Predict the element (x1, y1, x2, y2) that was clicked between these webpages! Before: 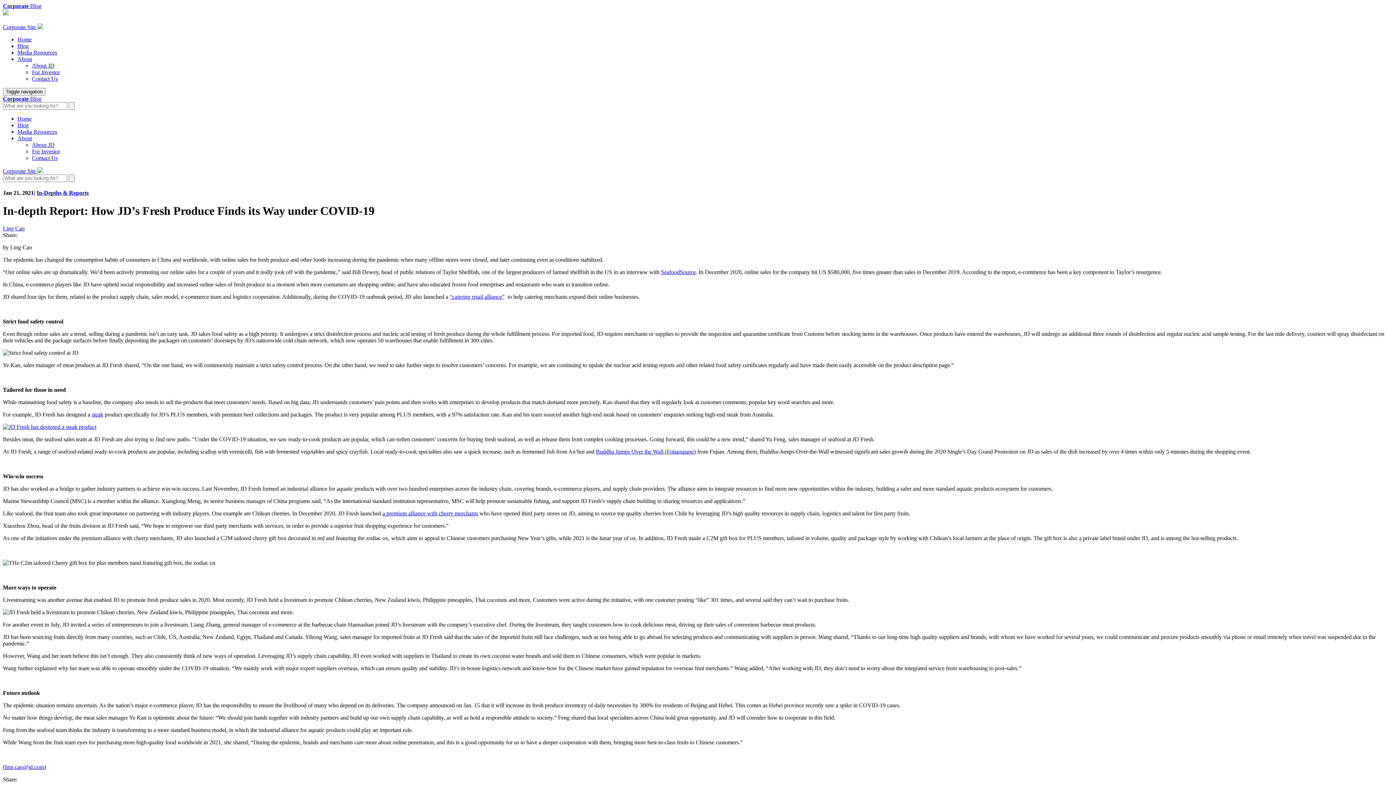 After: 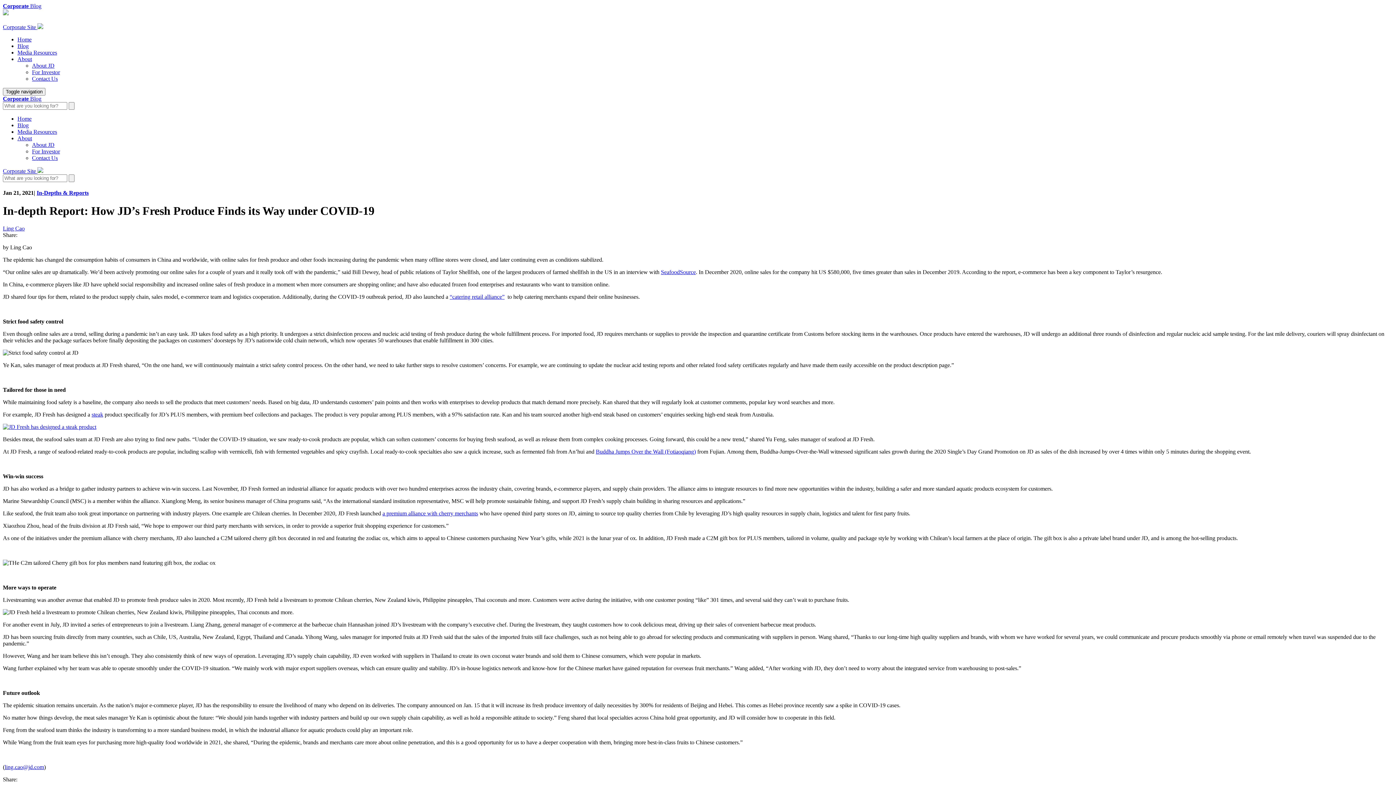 Action: label: About bbox: (17, 56, 32, 62)